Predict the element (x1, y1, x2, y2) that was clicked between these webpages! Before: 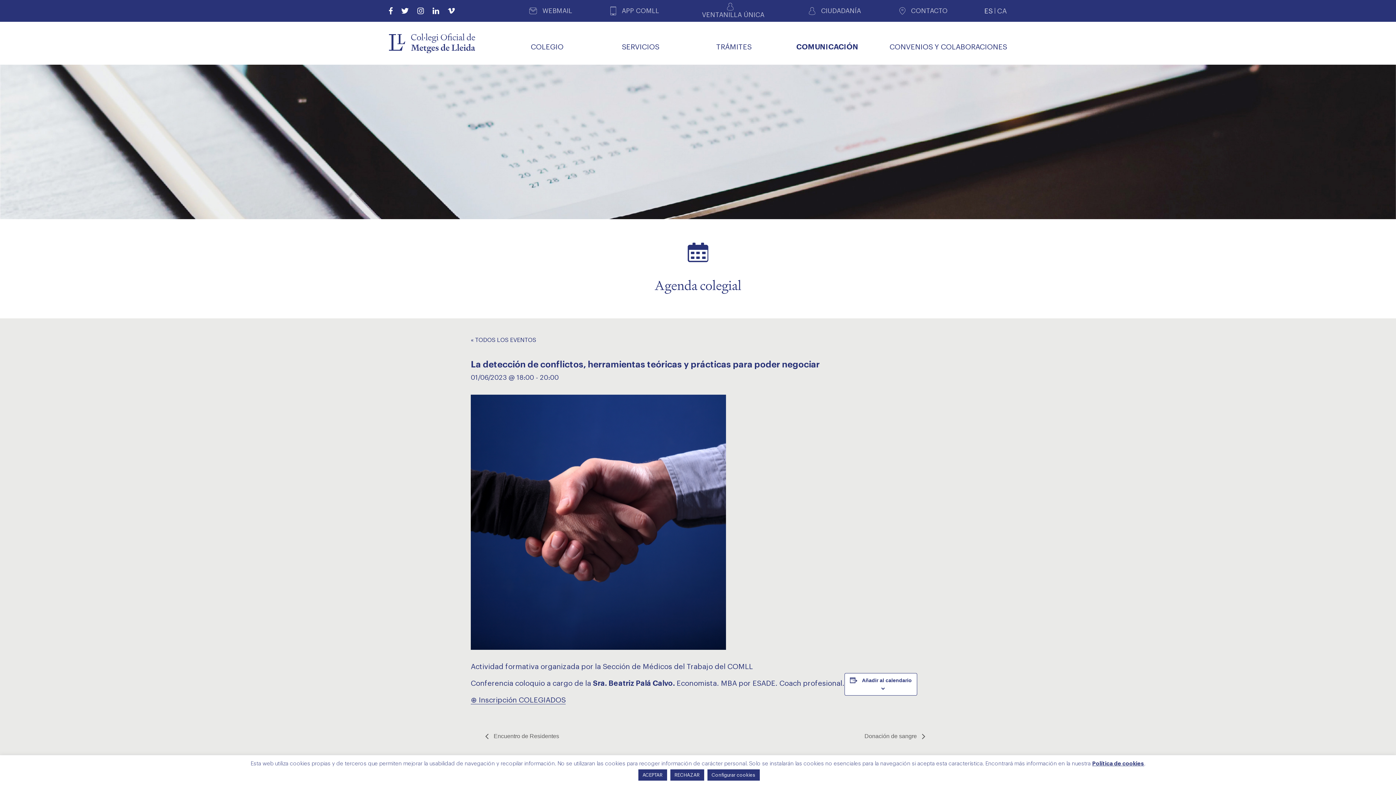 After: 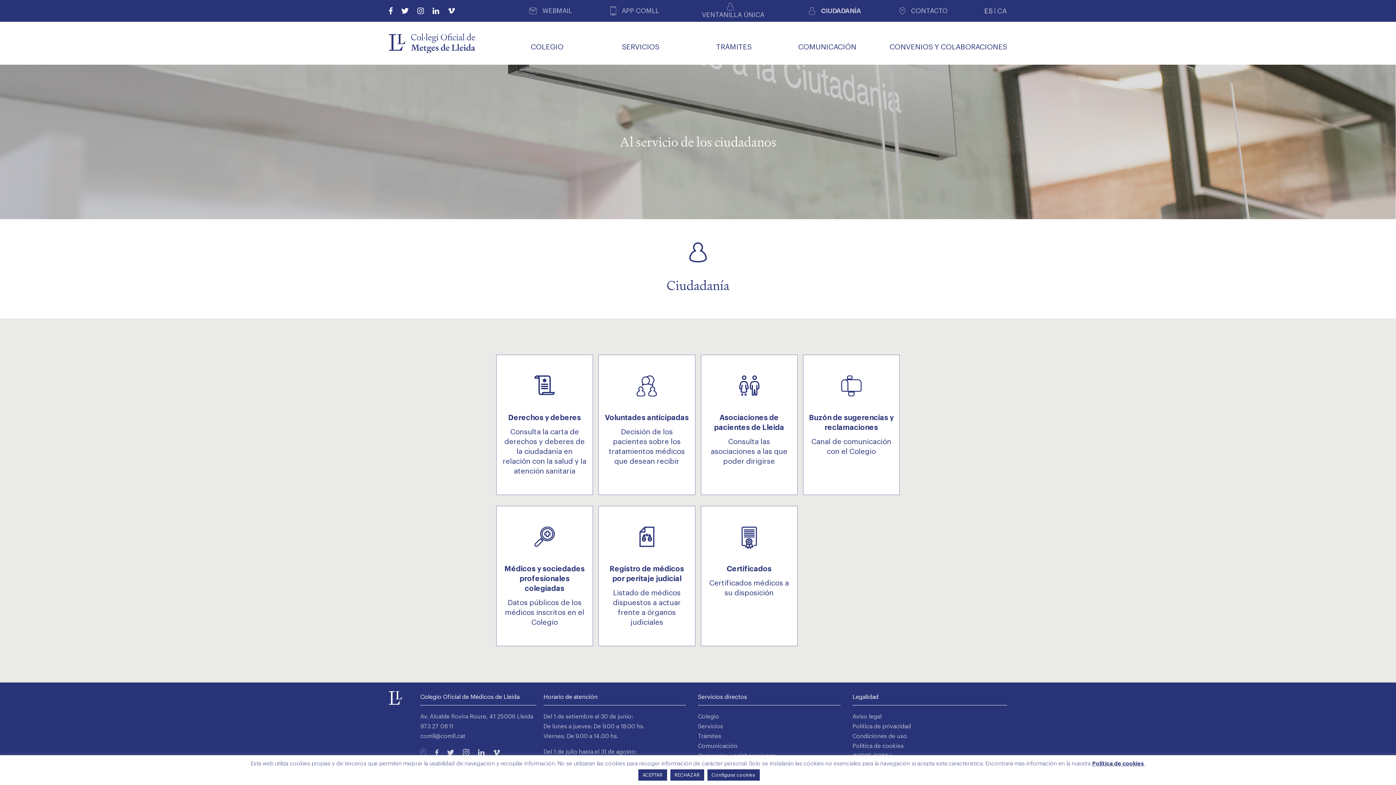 Action: label: CIUDADANÍA bbox: (807, 0, 863, 21)